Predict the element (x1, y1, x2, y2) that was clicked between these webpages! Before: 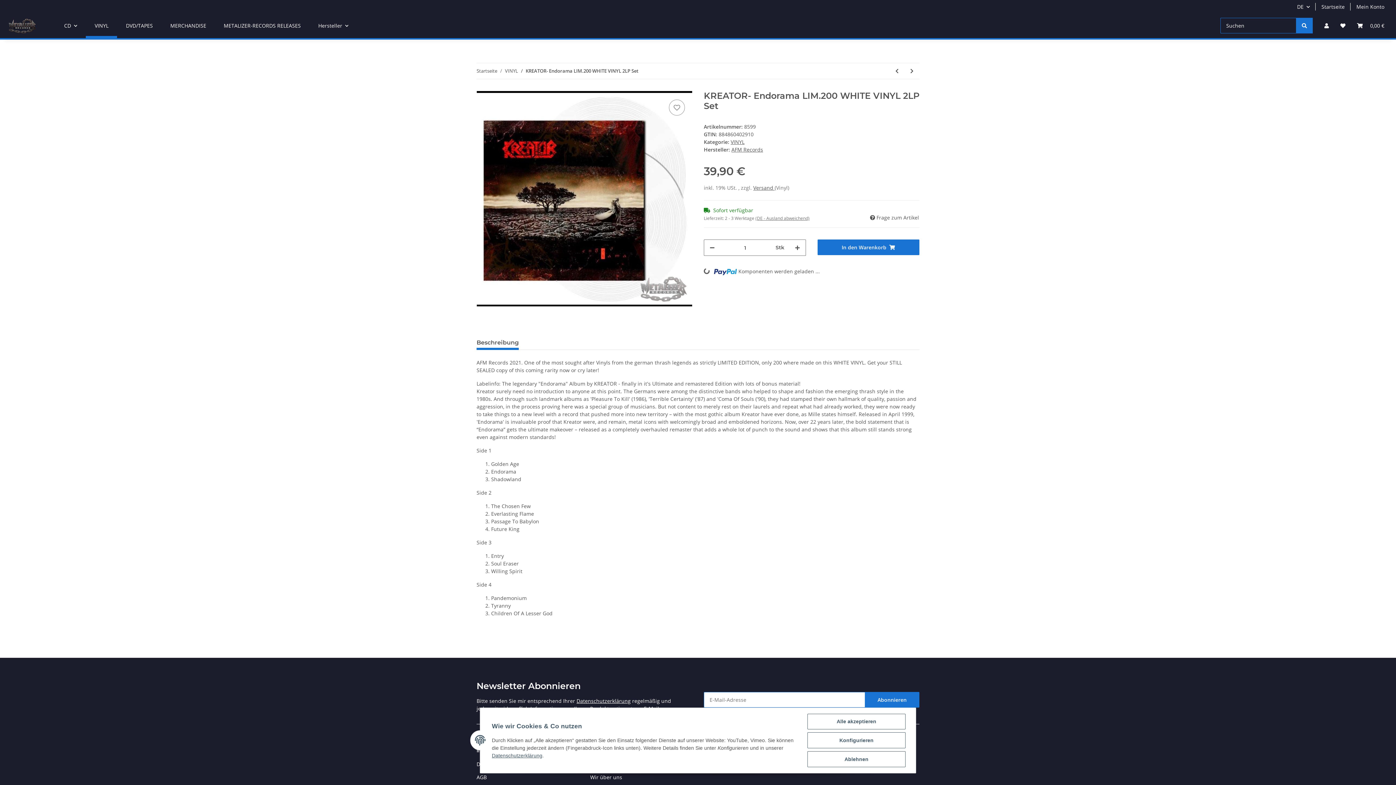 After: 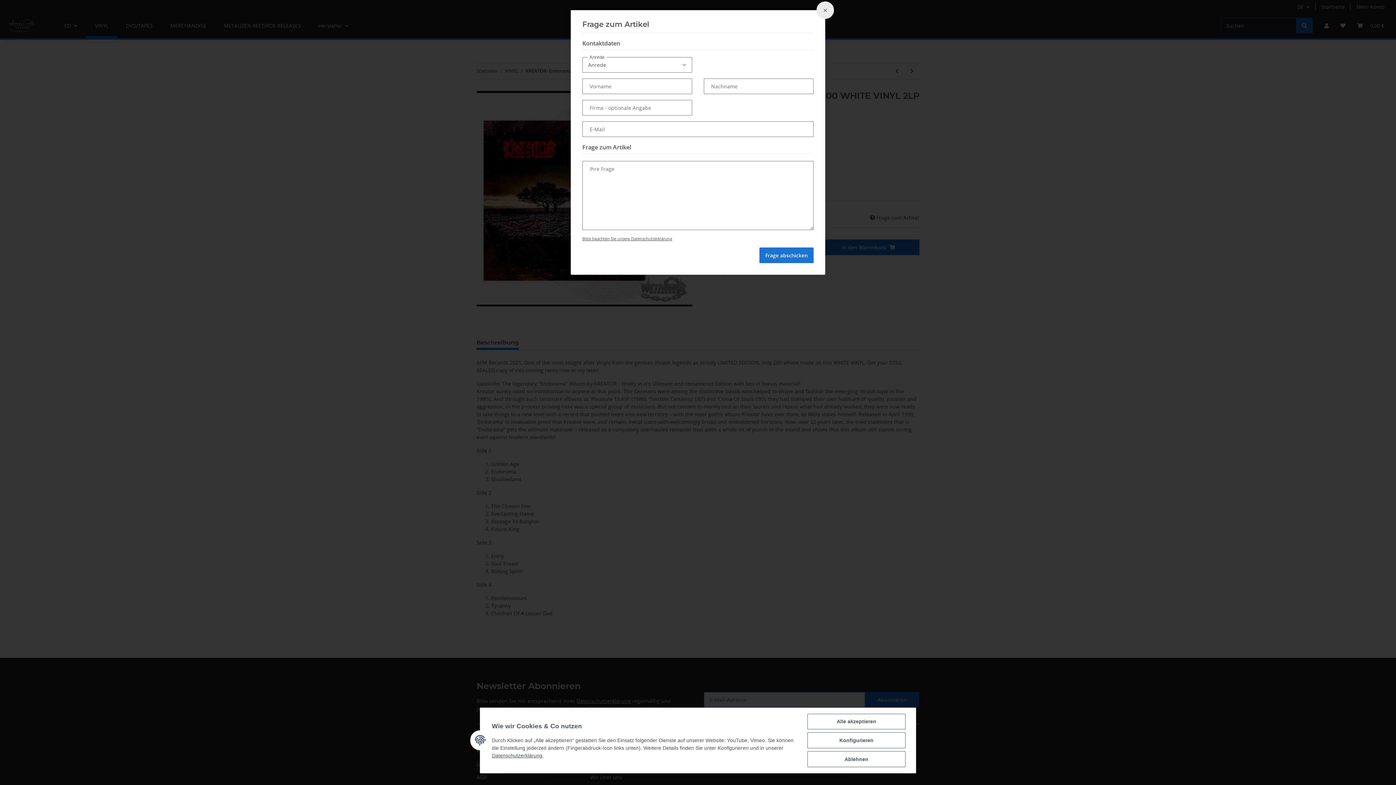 Action: label:  Frage zum Artikel bbox: (869, 213, 919, 221)